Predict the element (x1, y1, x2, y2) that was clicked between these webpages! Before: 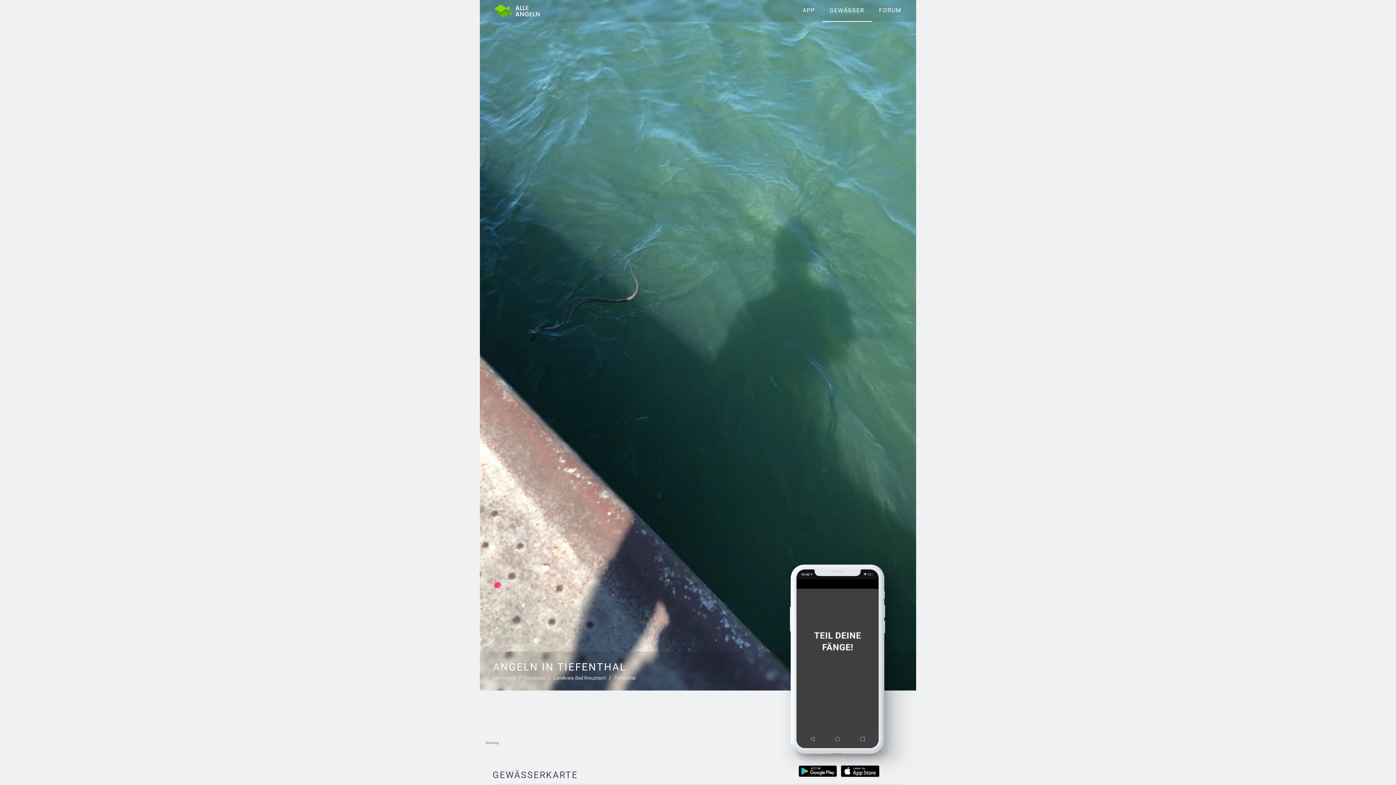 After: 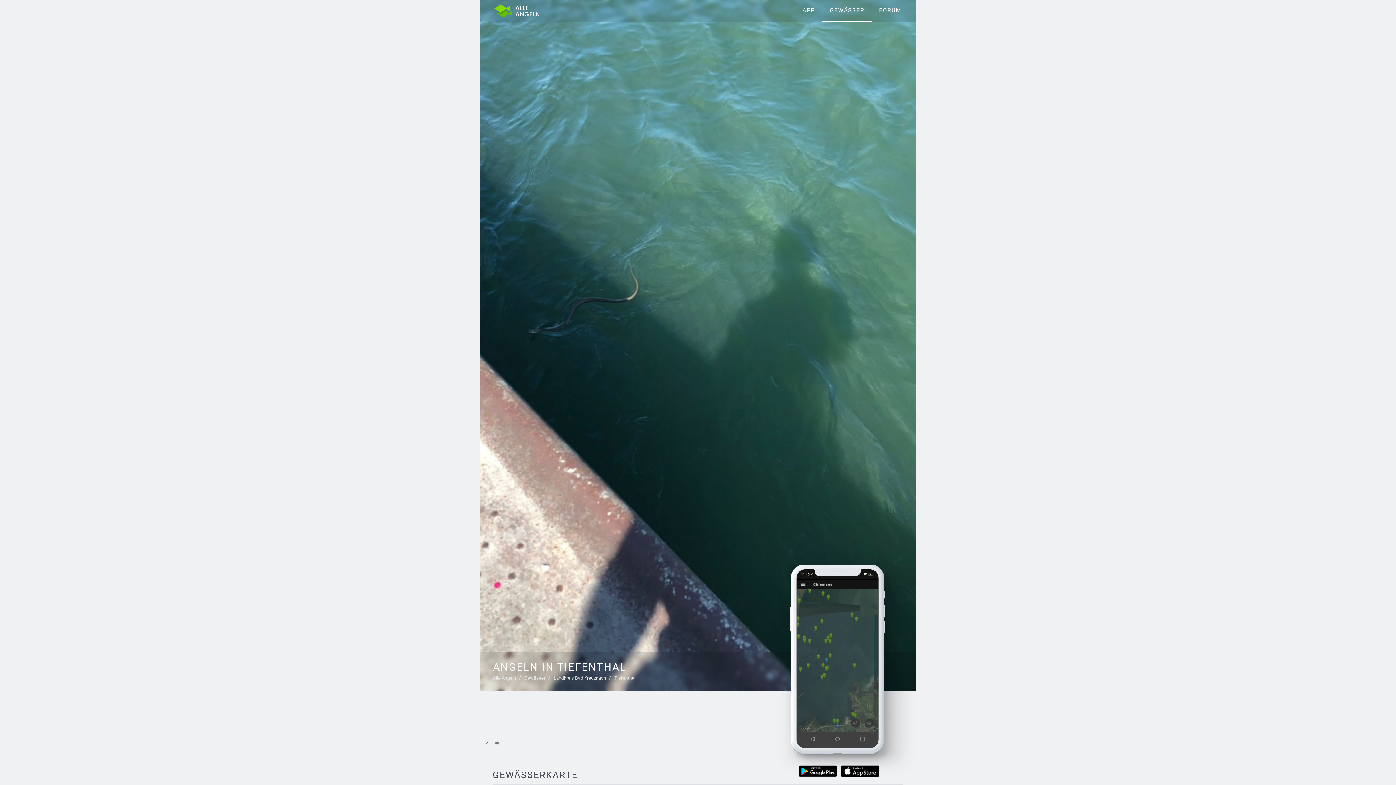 Action: bbox: (614, 676, 635, 681) label: Tiefenthal